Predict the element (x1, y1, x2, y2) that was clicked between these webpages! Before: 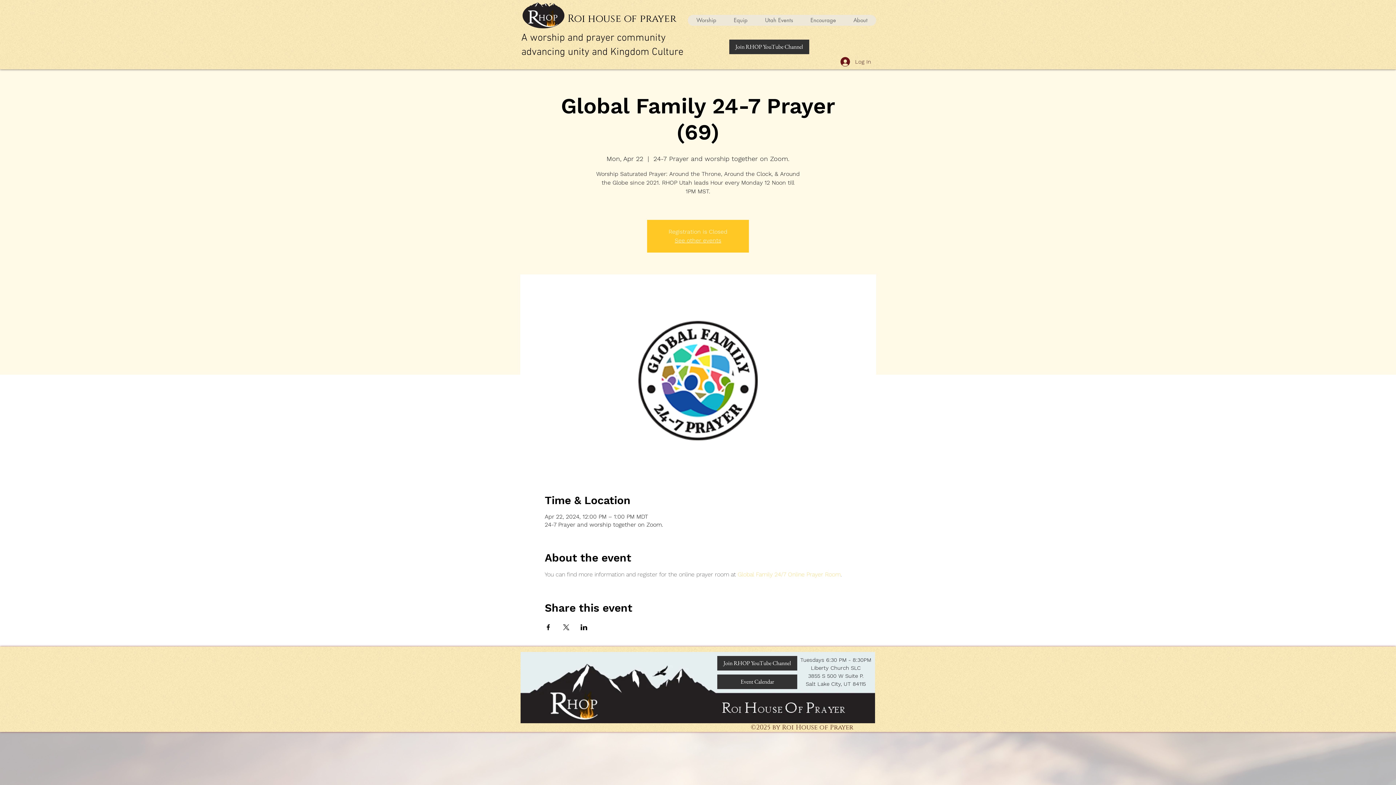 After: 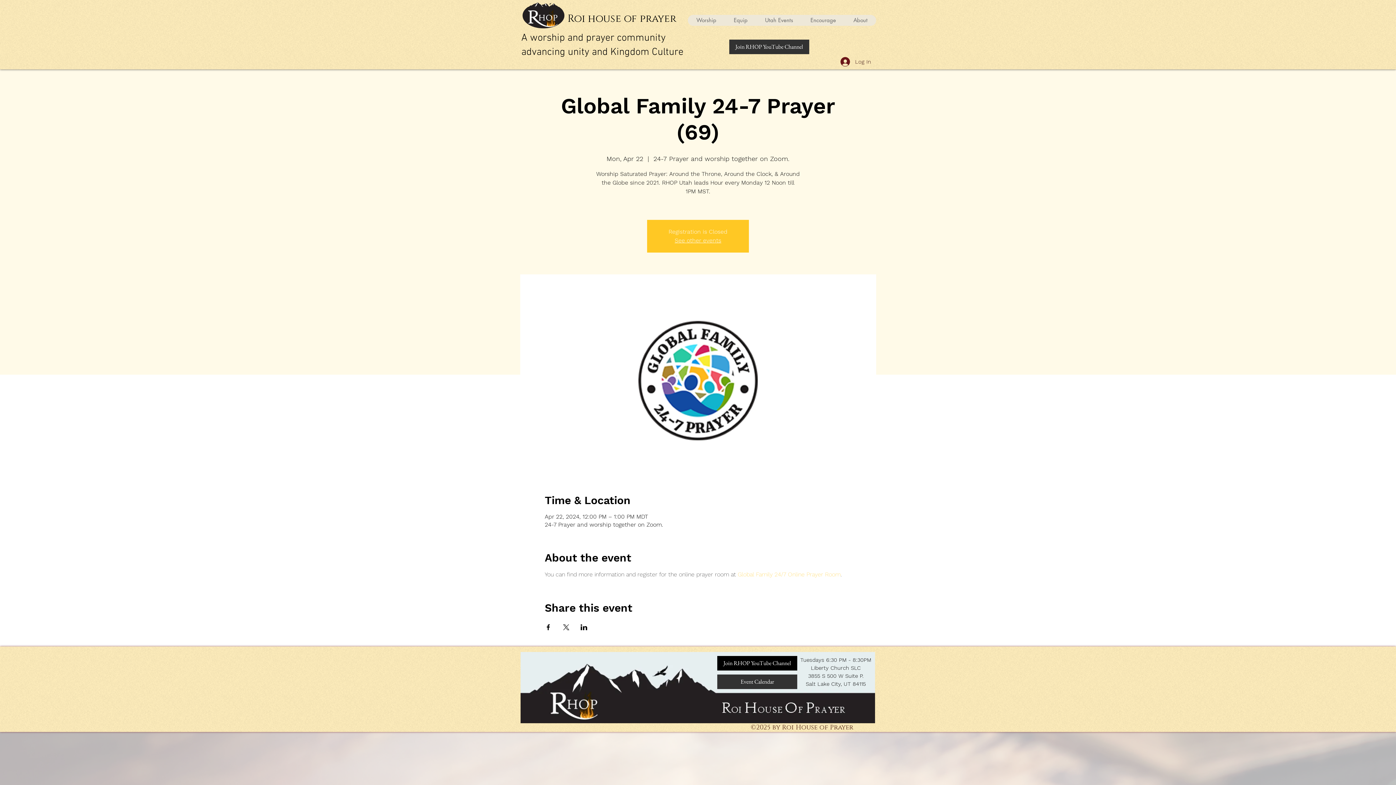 Action: bbox: (717, 656, 797, 670) label: Join RHOP YouTube Channel